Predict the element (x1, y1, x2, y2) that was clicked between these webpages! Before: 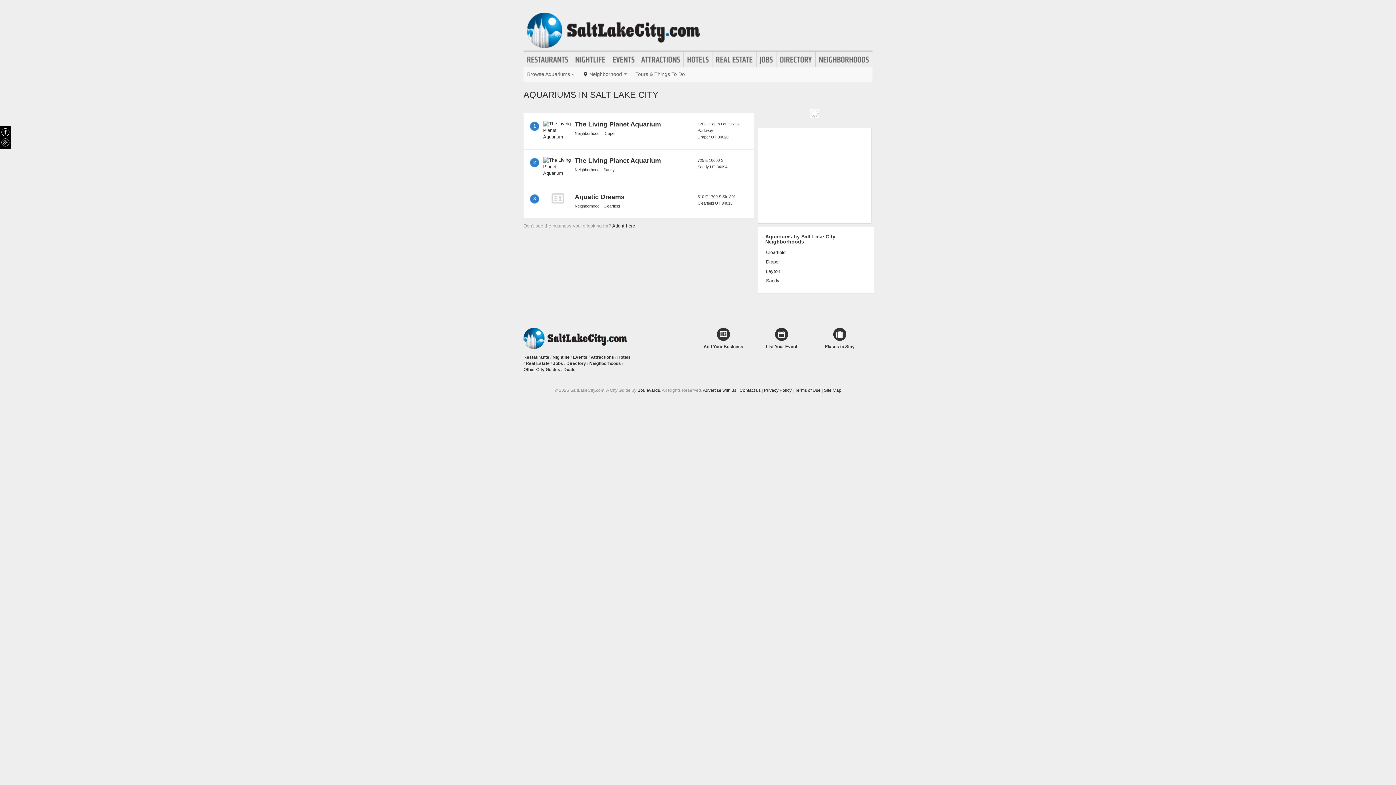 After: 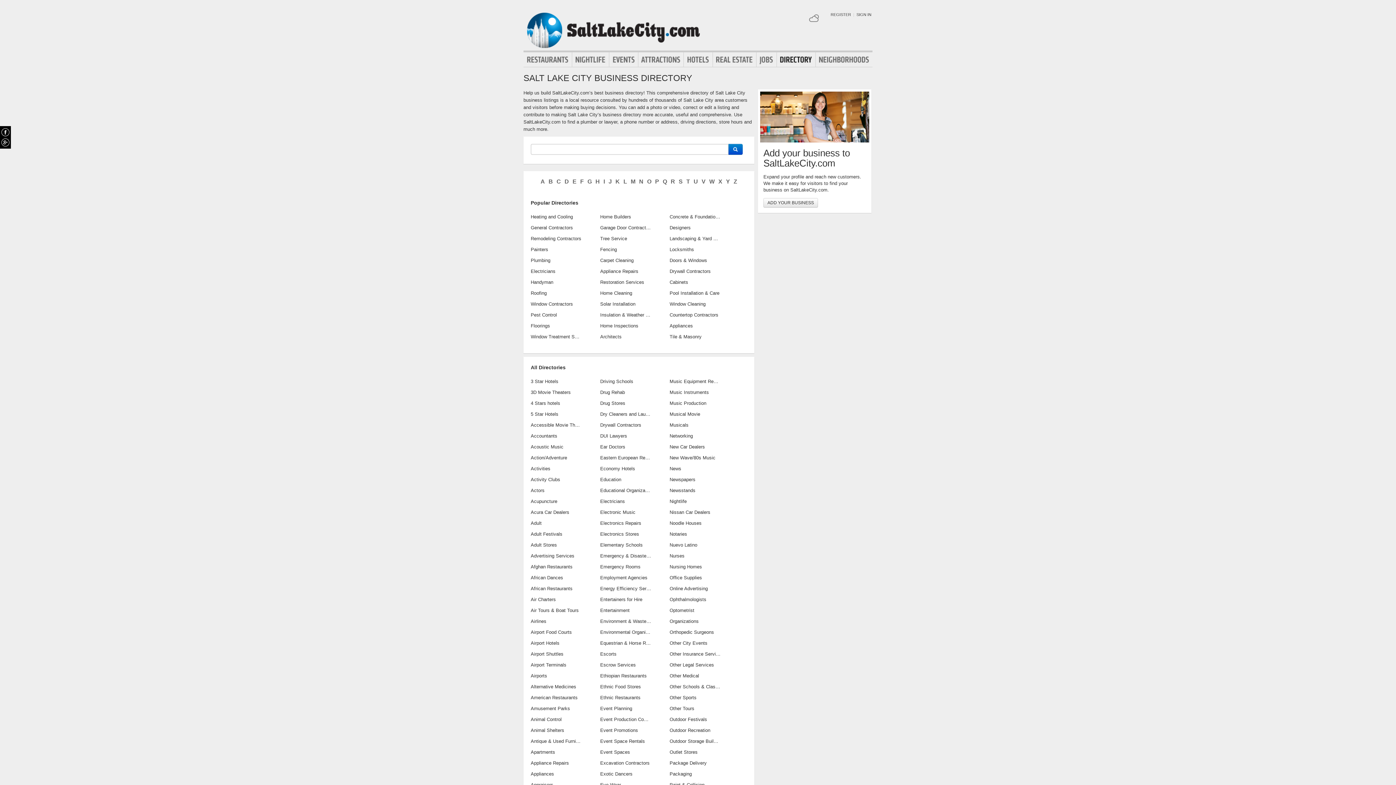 Action: bbox: (776, 54, 815, 64) label: Directory